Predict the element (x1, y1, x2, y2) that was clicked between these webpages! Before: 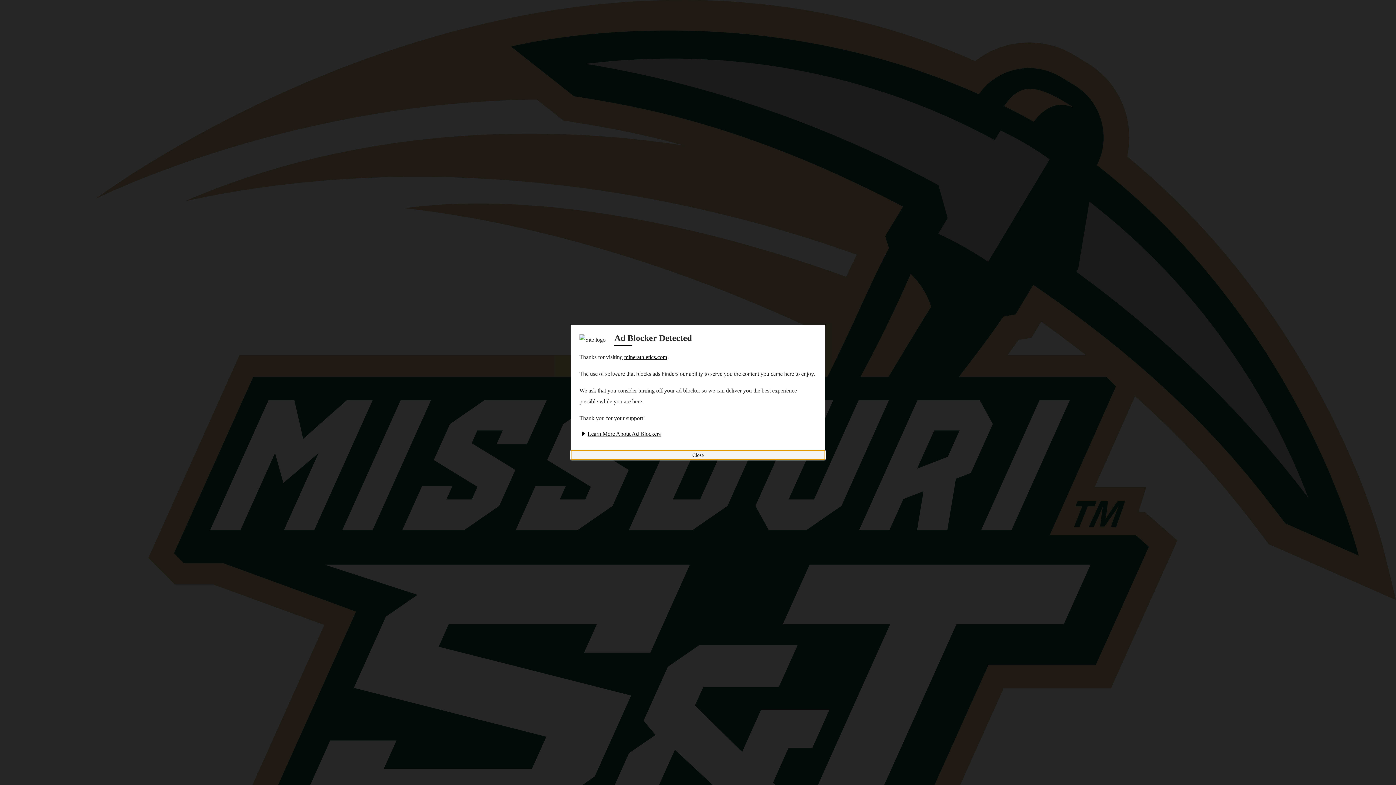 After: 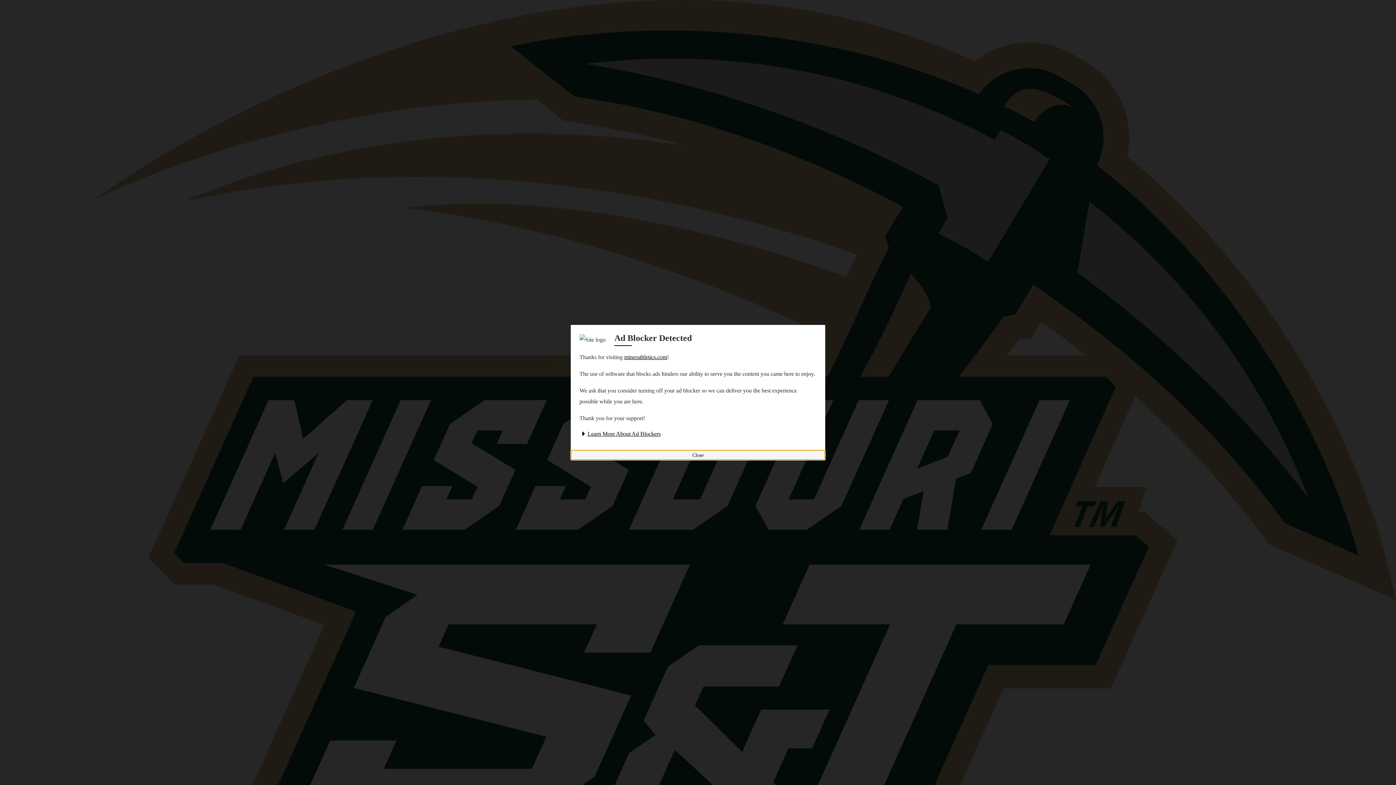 Action: bbox: (624, 354, 667, 360) label: minerathletics.com